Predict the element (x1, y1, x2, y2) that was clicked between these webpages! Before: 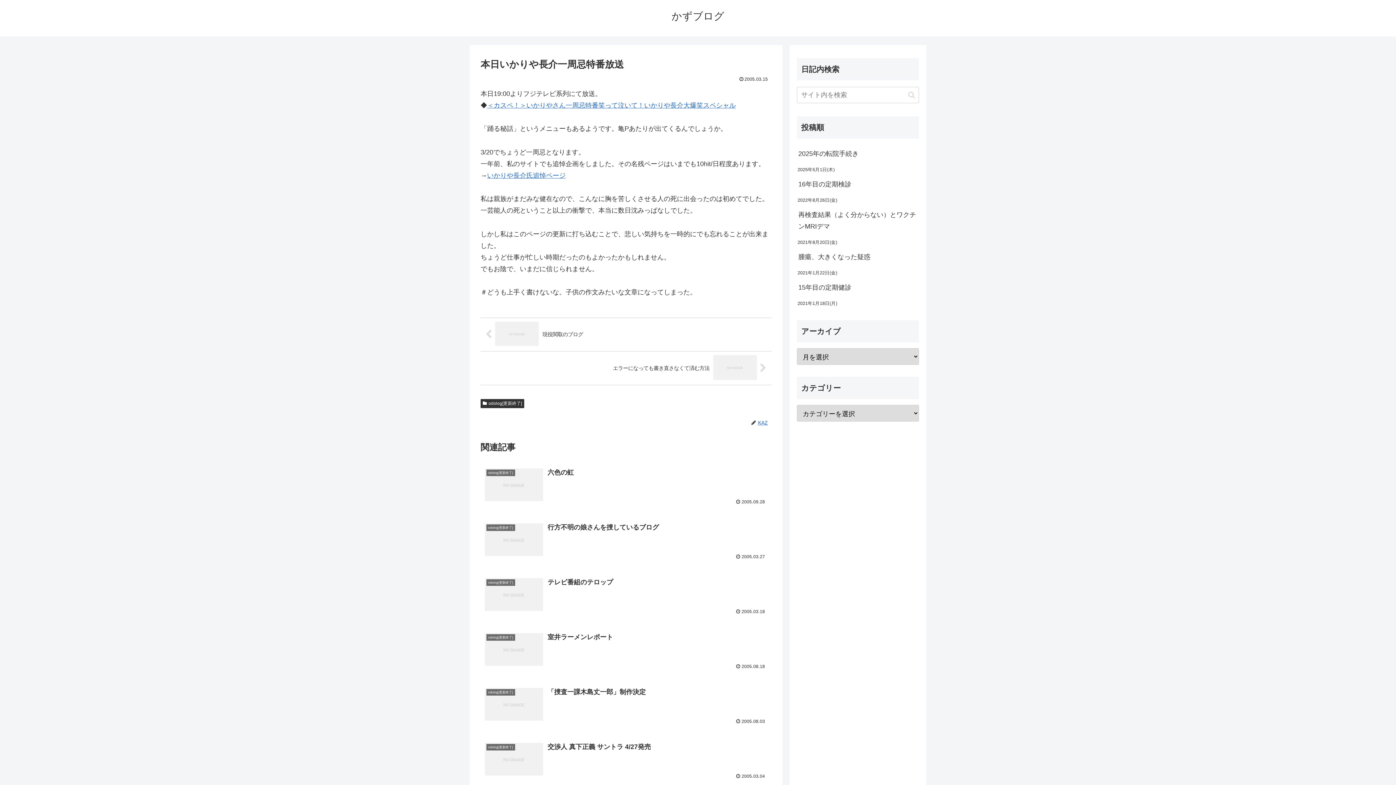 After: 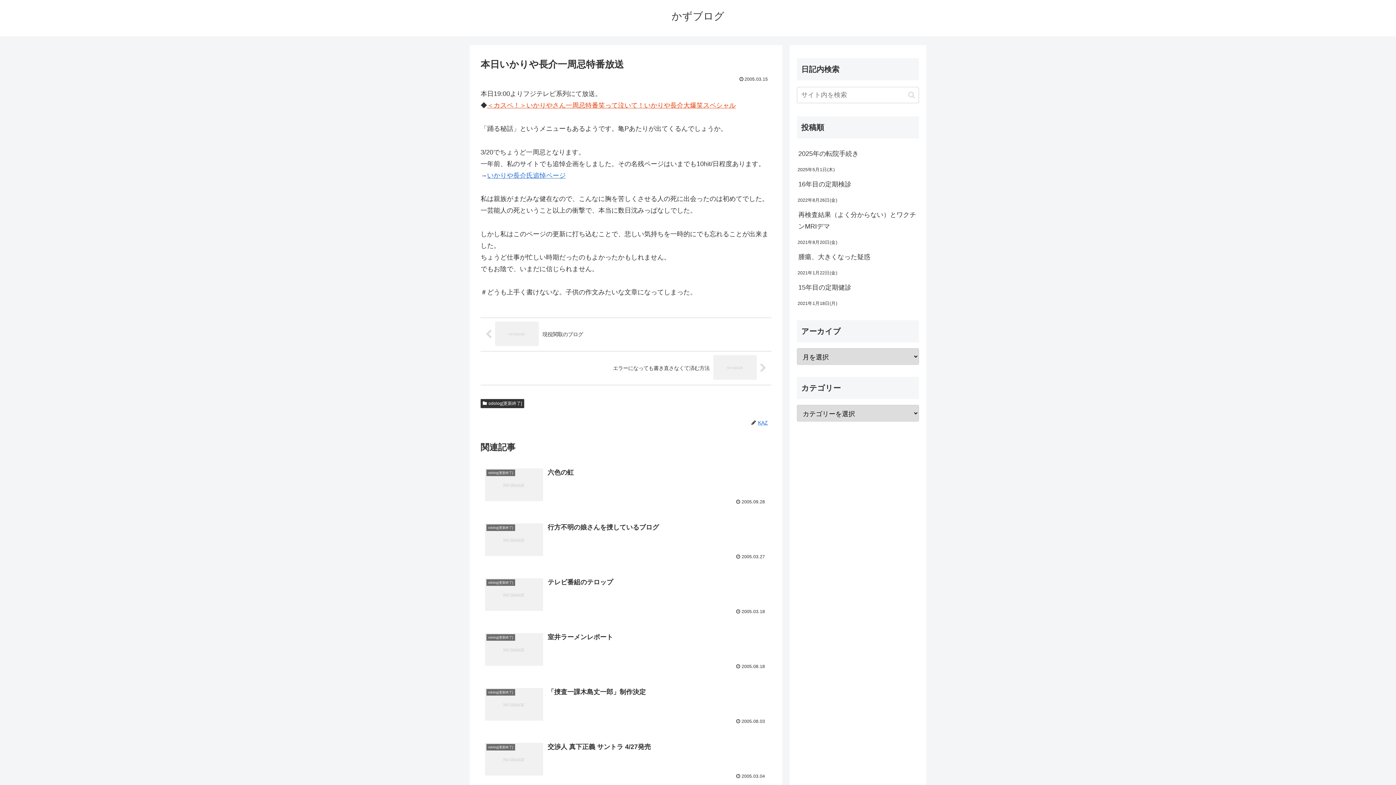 Action: bbox: (487, 101, 736, 109) label: ＜カスペ！＞いかりやさん一周忌特番笑って泣いて！いかりや長介大爆笑スペシャル